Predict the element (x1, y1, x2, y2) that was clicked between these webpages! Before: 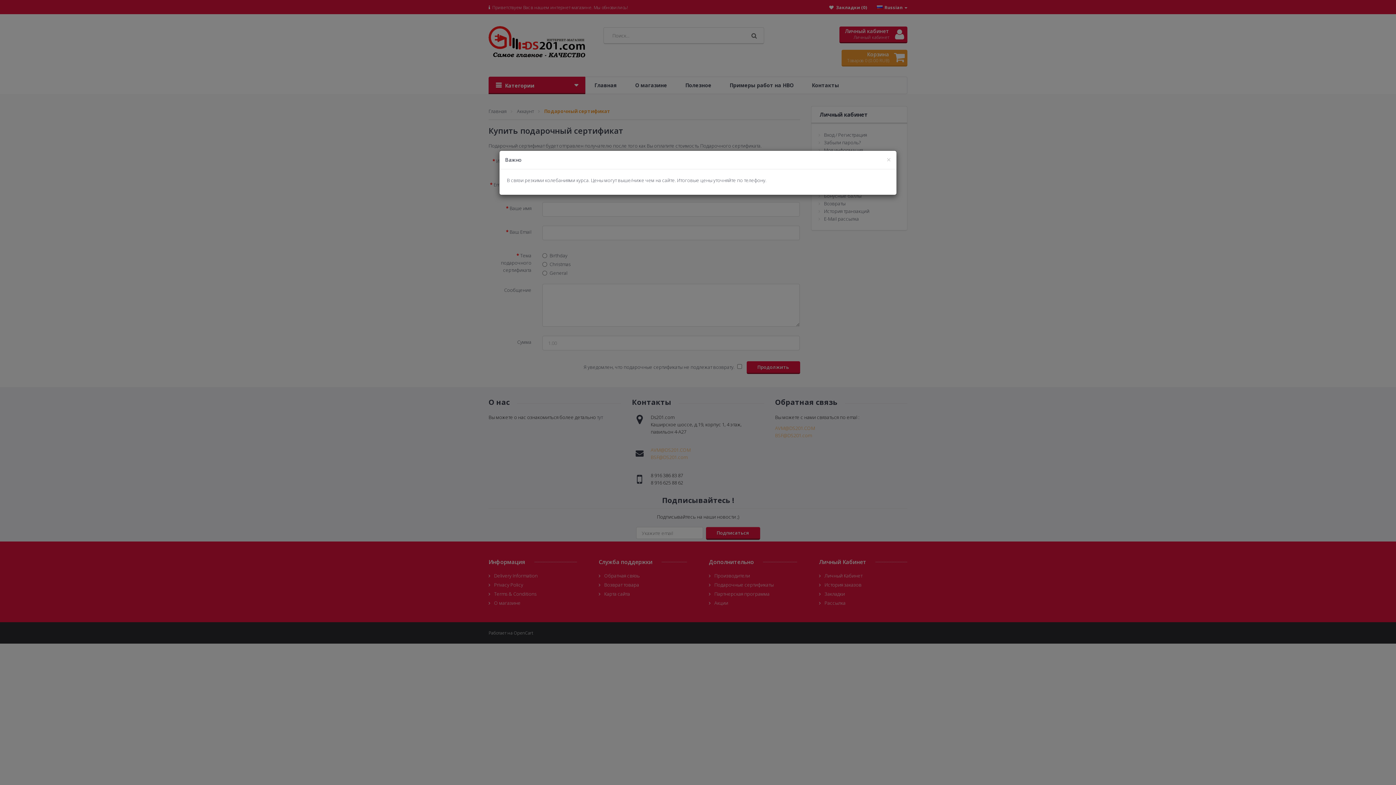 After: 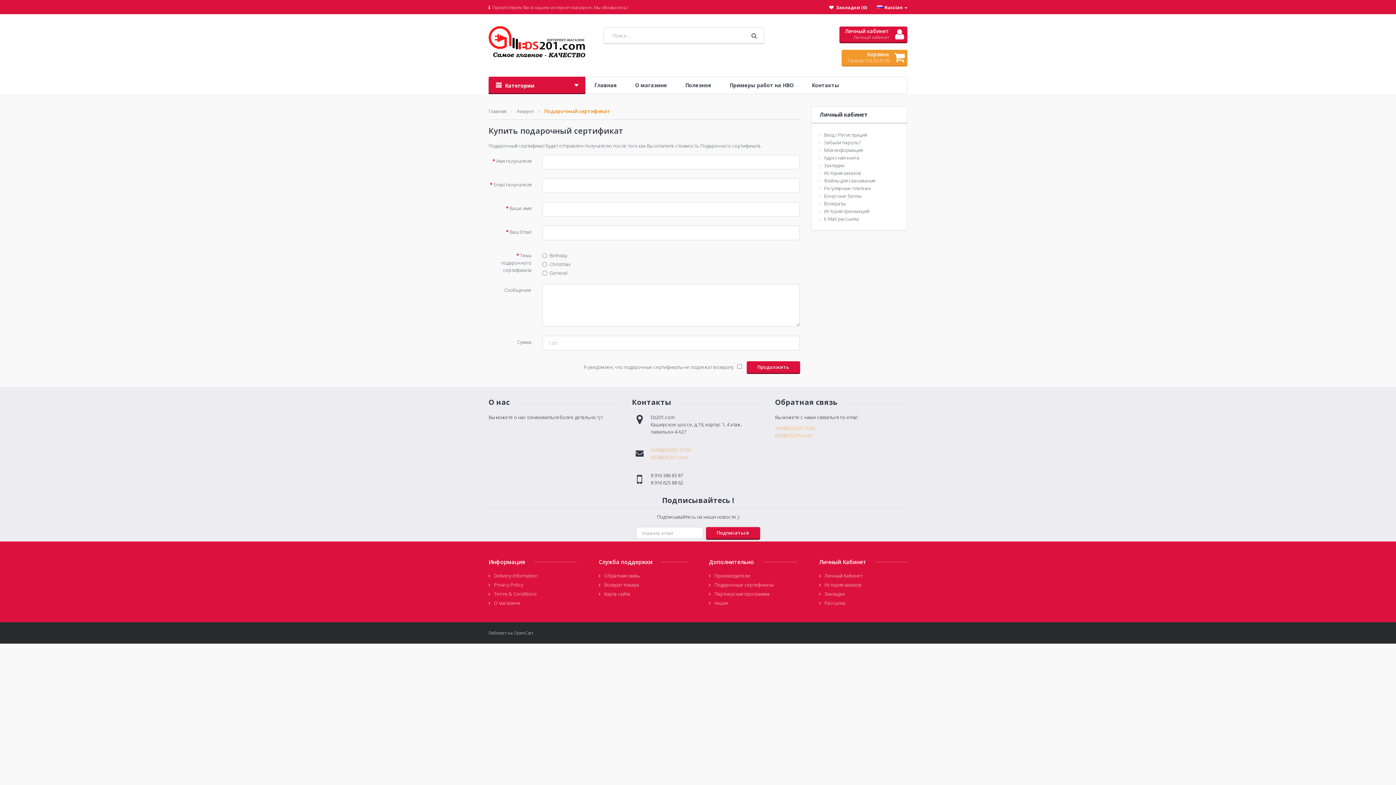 Action: bbox: (886, 156, 891, 163) label: Close